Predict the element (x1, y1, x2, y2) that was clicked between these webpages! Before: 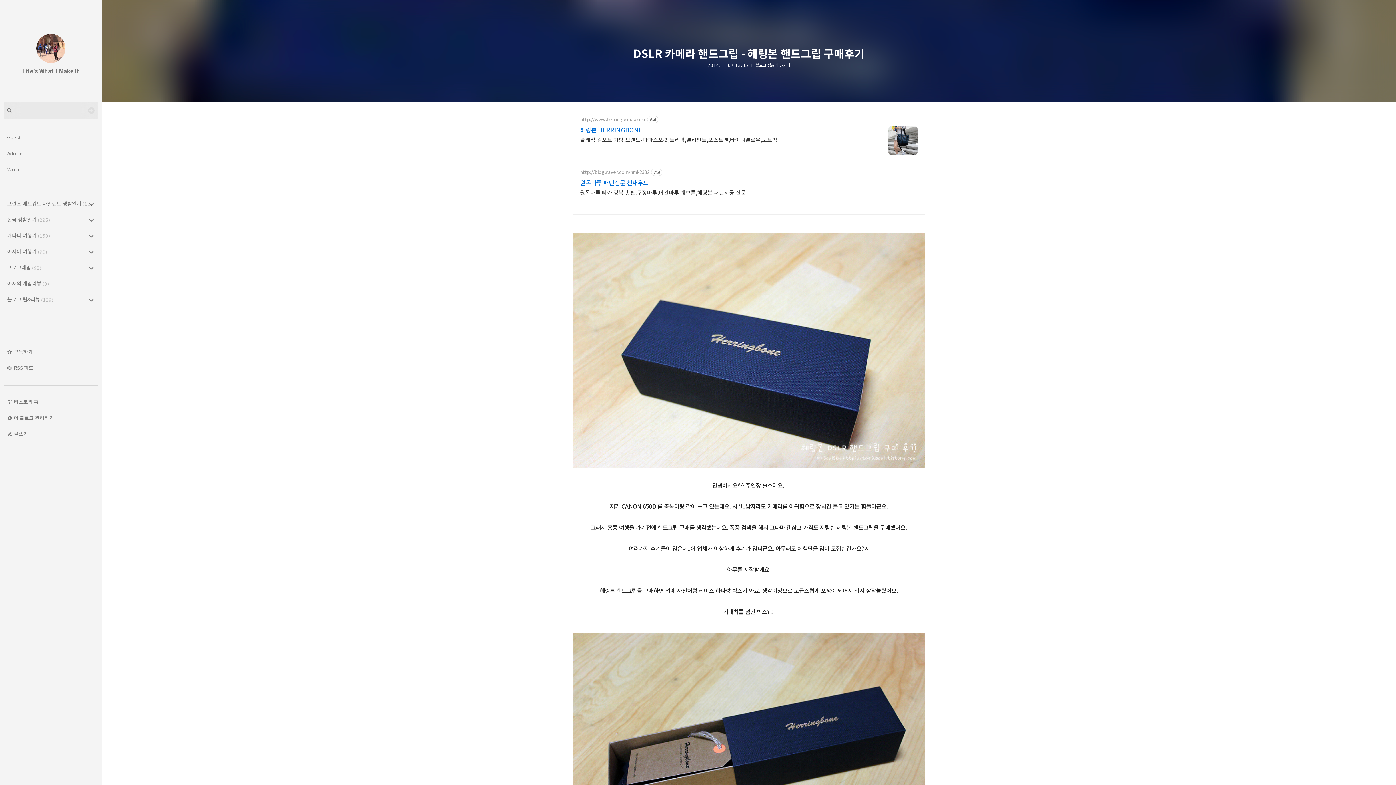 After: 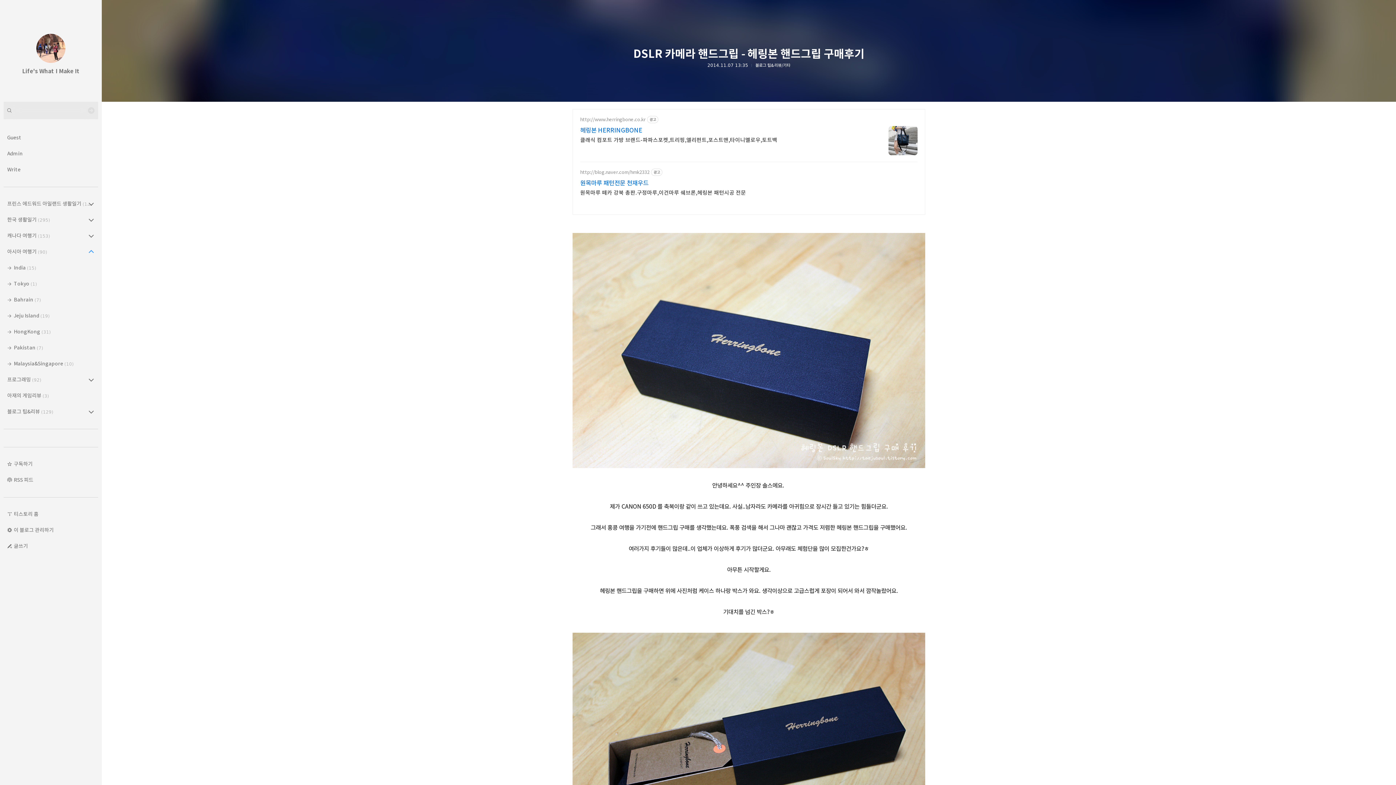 Action: bbox: (84, 244, 98, 260) label: 아시아 여행기 (90) 의 세부 카테고리